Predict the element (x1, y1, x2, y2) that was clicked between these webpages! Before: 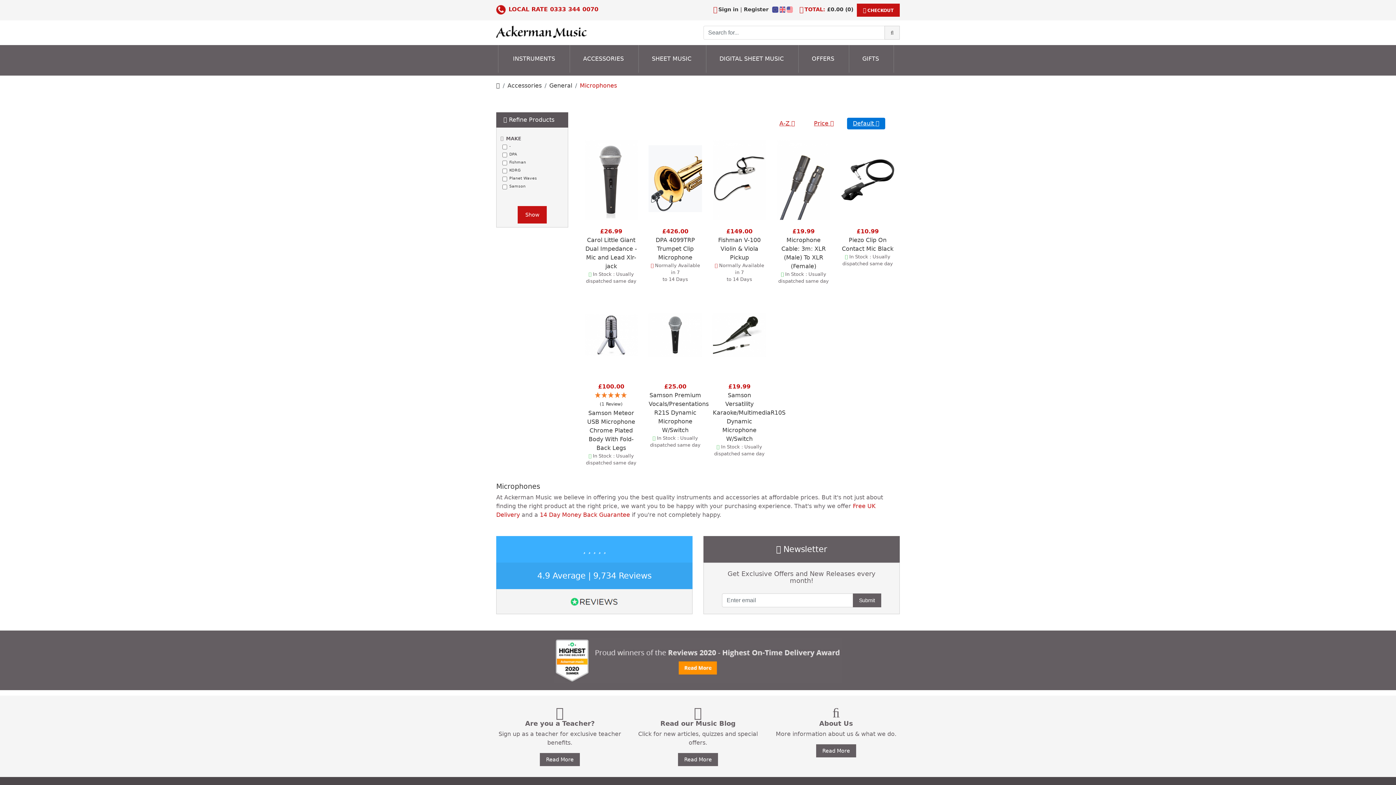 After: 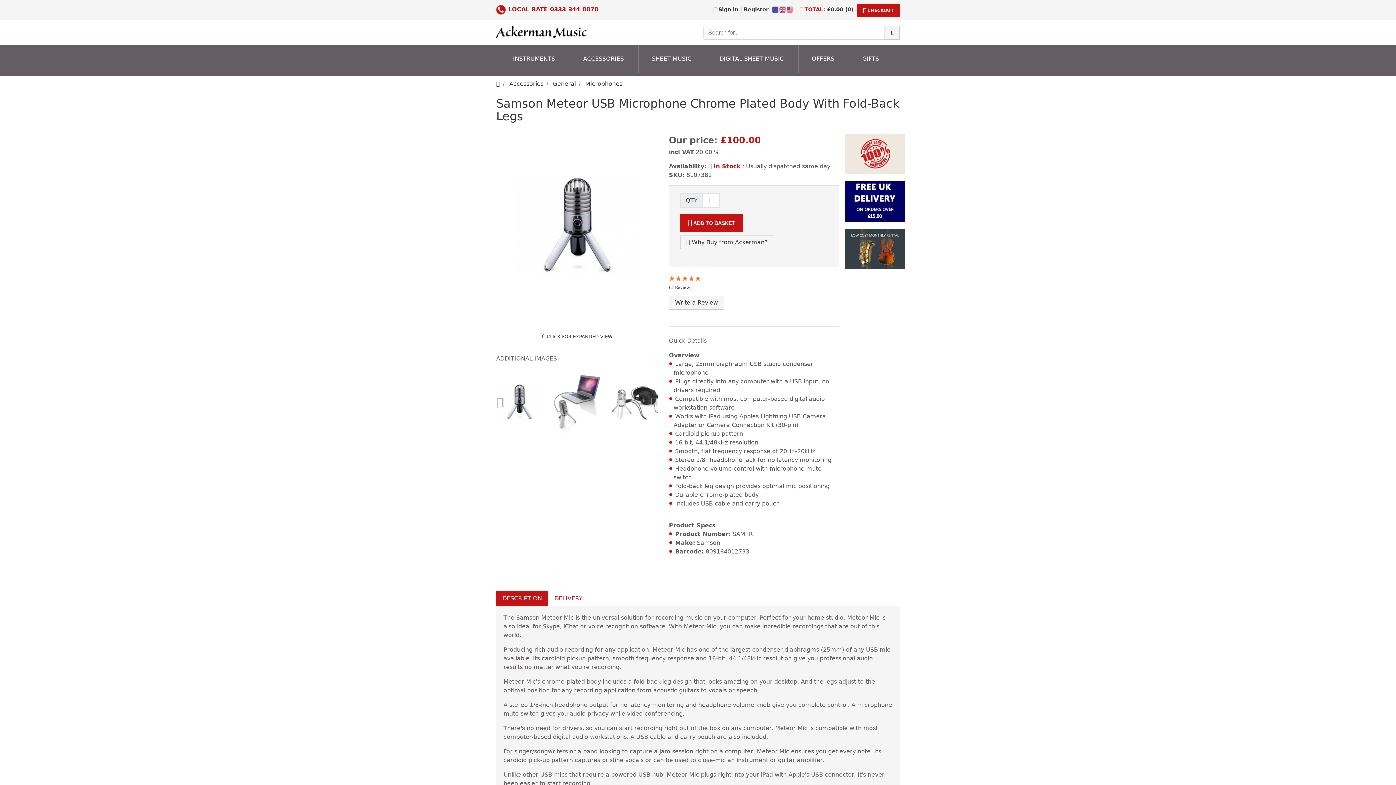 Action: bbox: (584, 295, 637, 382)